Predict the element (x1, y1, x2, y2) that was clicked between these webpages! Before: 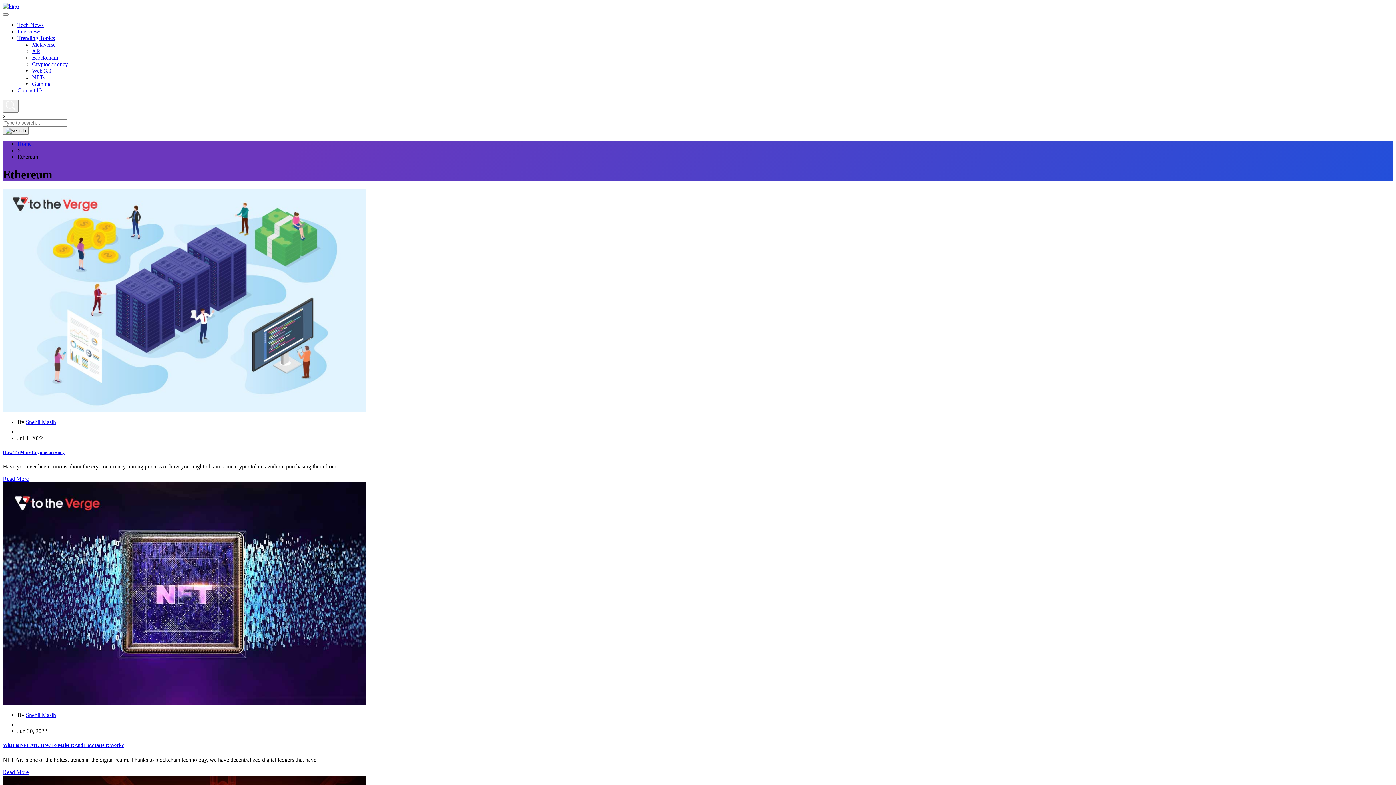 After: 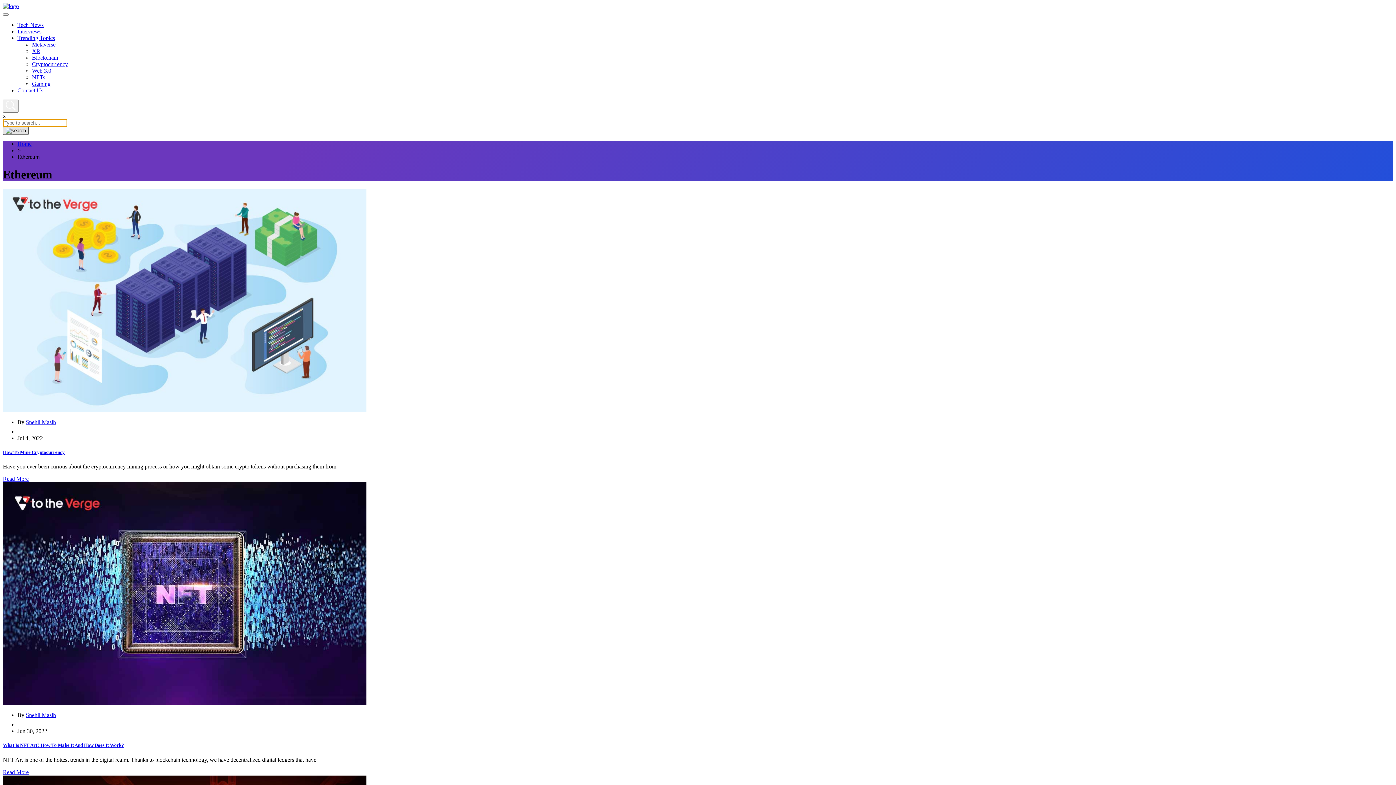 Action: label: Justify bbox: (2, 126, 28, 134)